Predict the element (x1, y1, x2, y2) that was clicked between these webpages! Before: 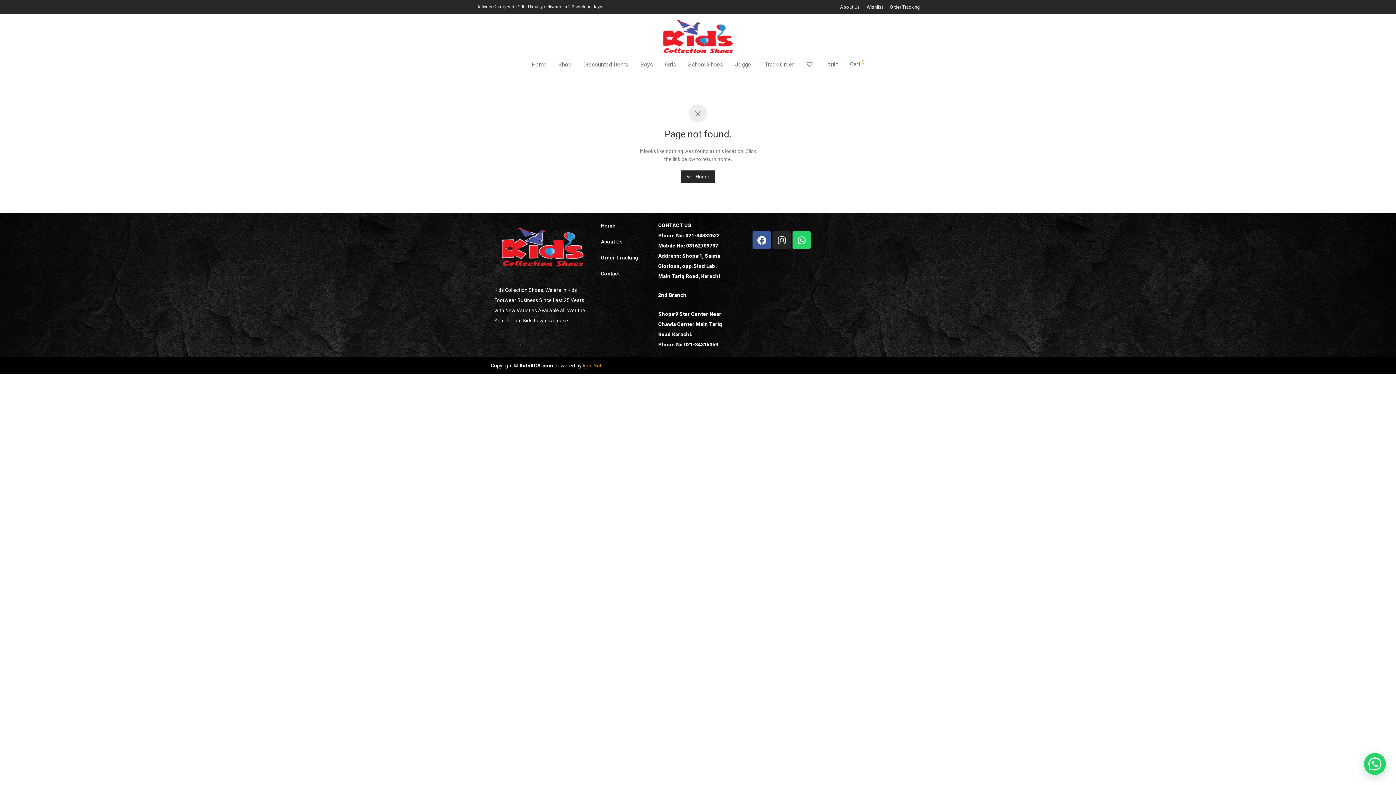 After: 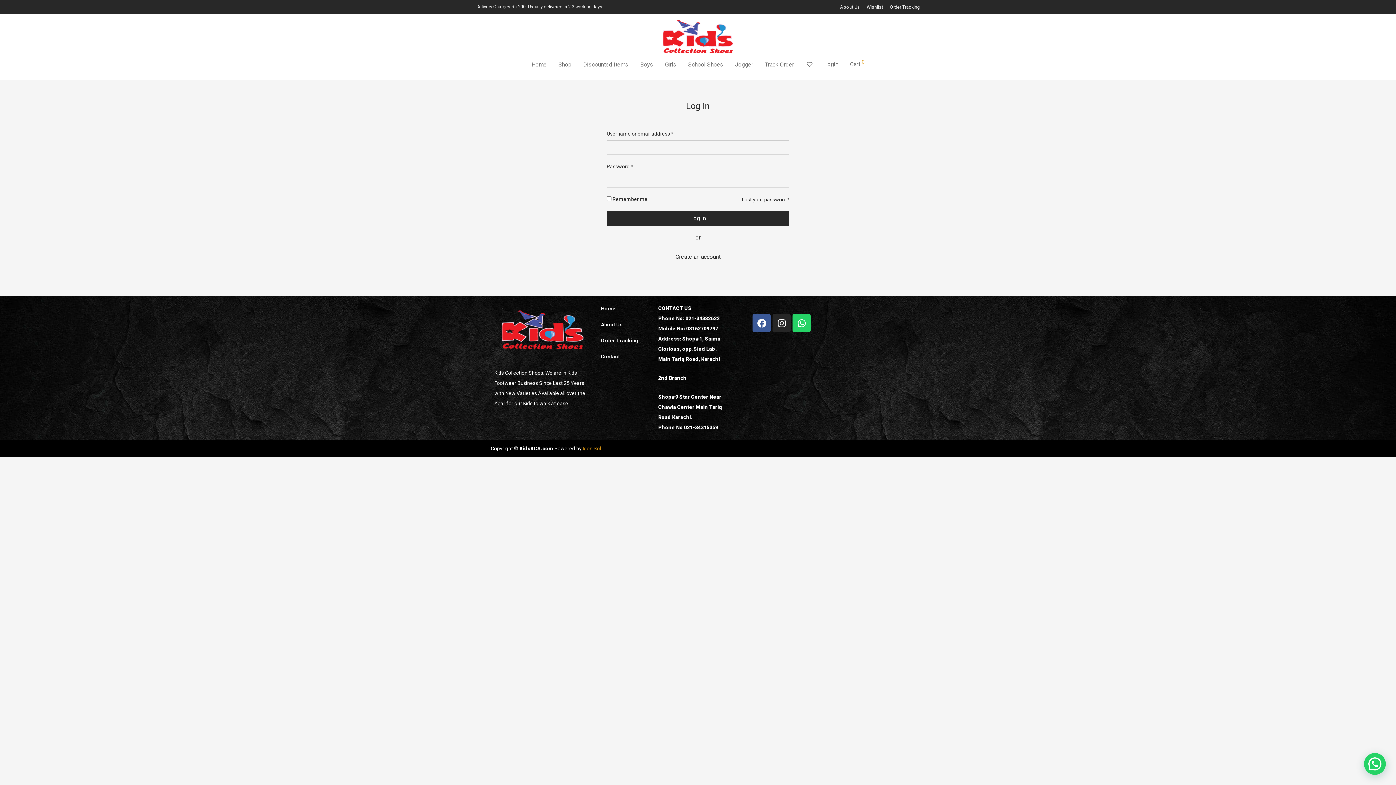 Action: bbox: (818, 55, 844, 73) label: Login